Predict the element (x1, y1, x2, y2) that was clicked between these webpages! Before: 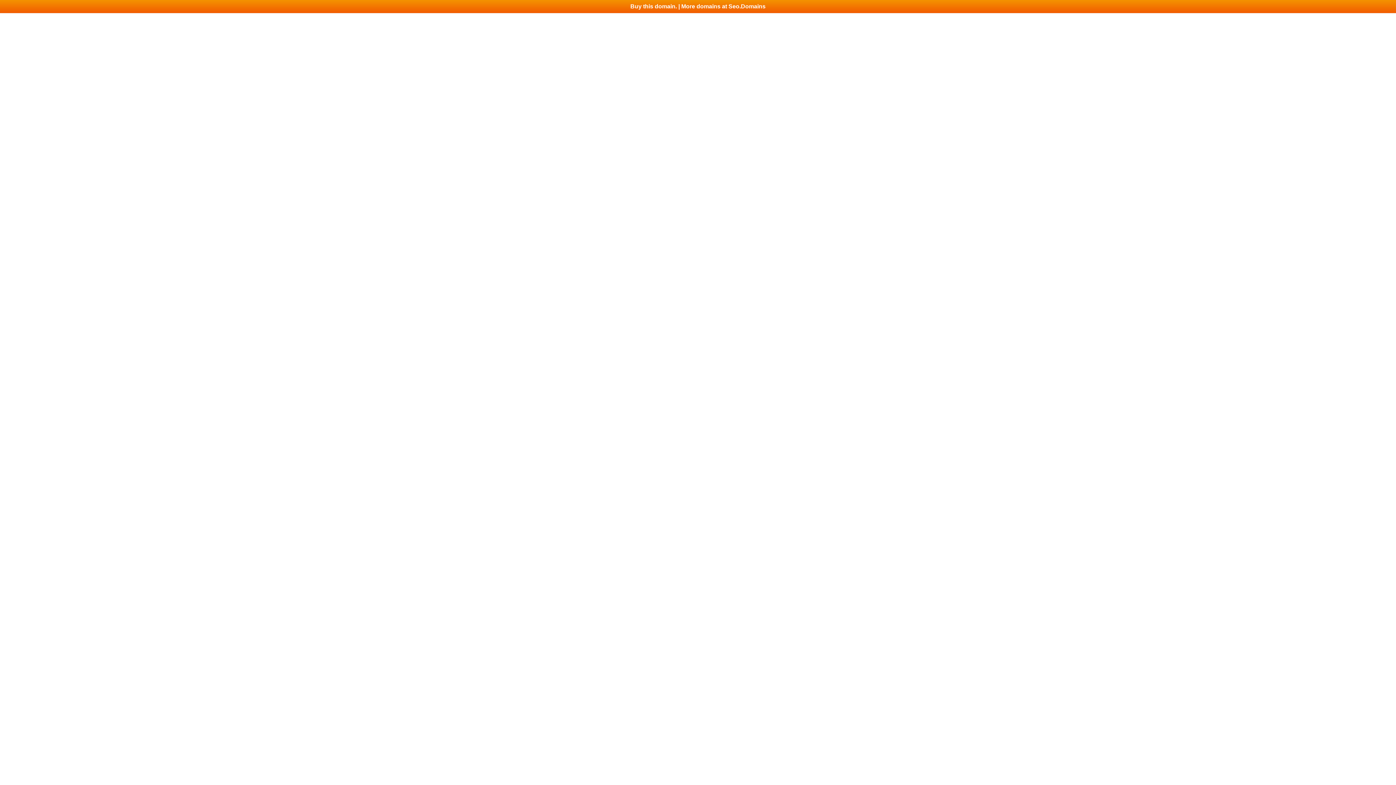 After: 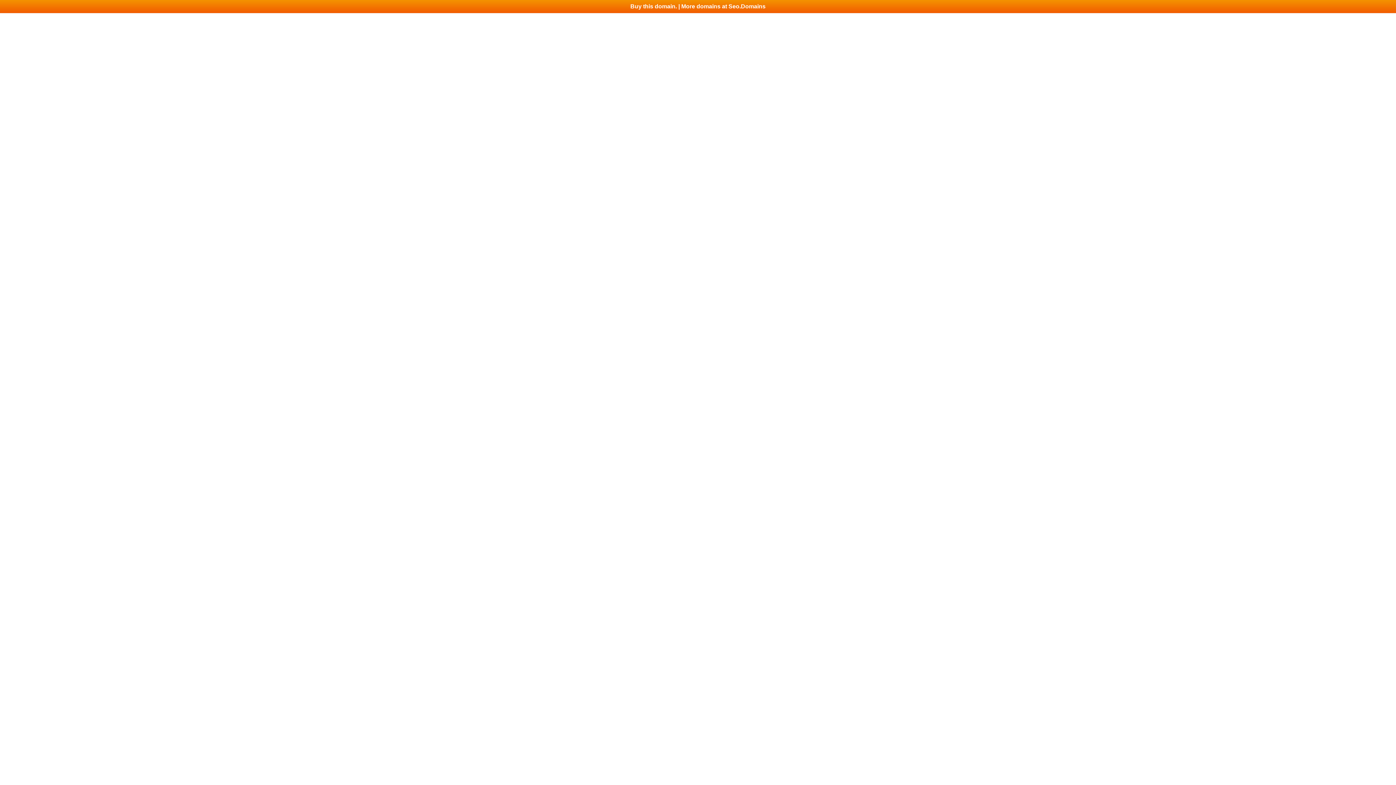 Action: bbox: (0, 0, 1396, 13) label: Buy this domain. | More domains at Seo.Domains